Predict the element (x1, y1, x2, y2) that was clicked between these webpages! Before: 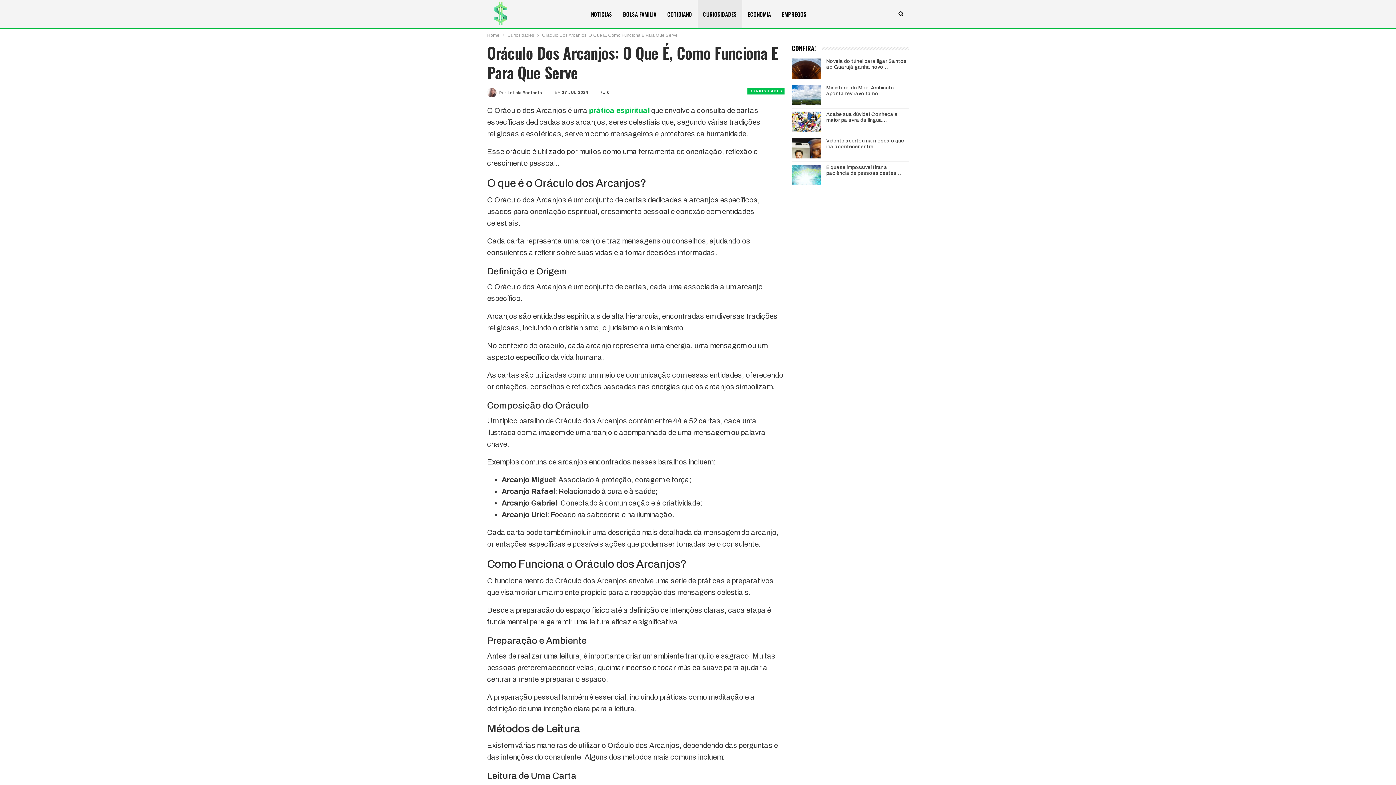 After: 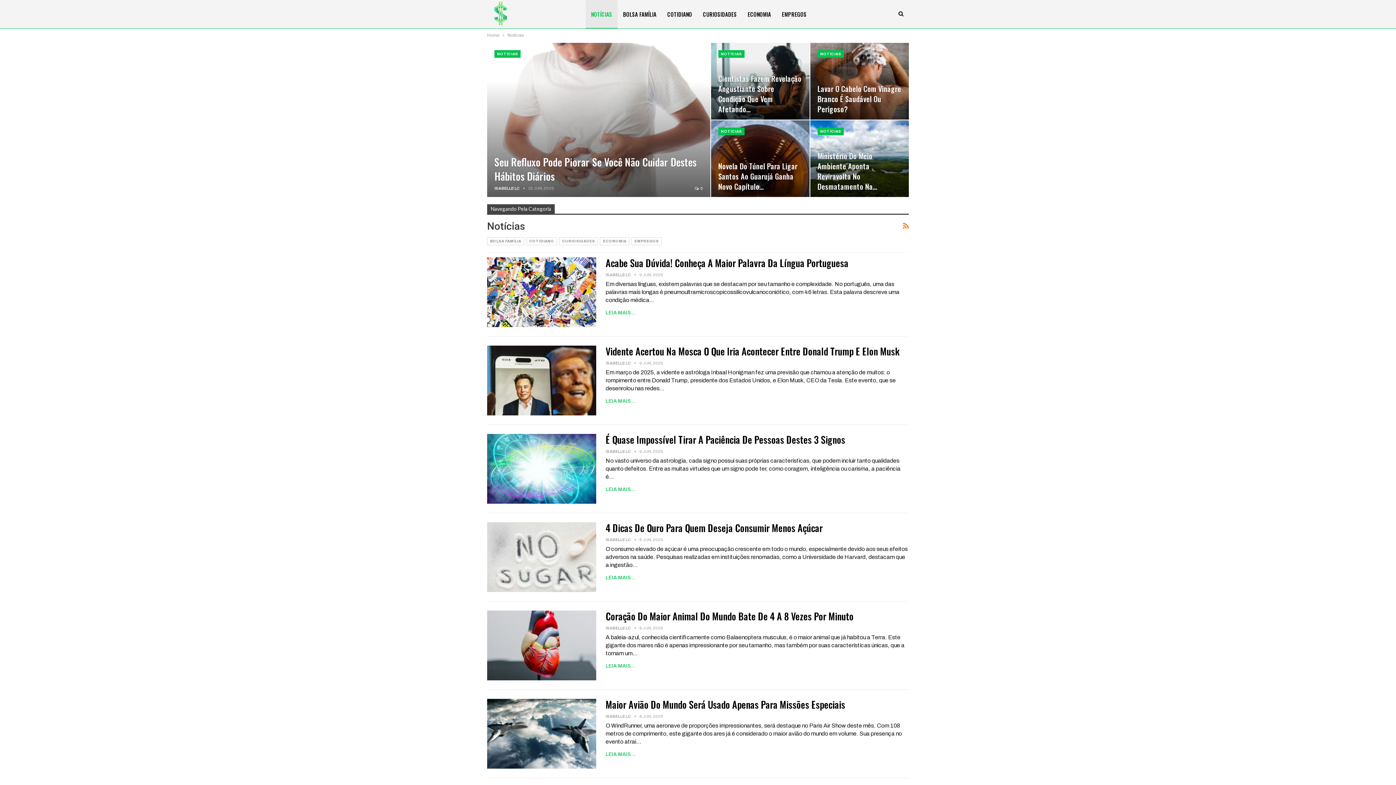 Action: bbox: (585, 0, 617, 28) label: NOTÍCIAS